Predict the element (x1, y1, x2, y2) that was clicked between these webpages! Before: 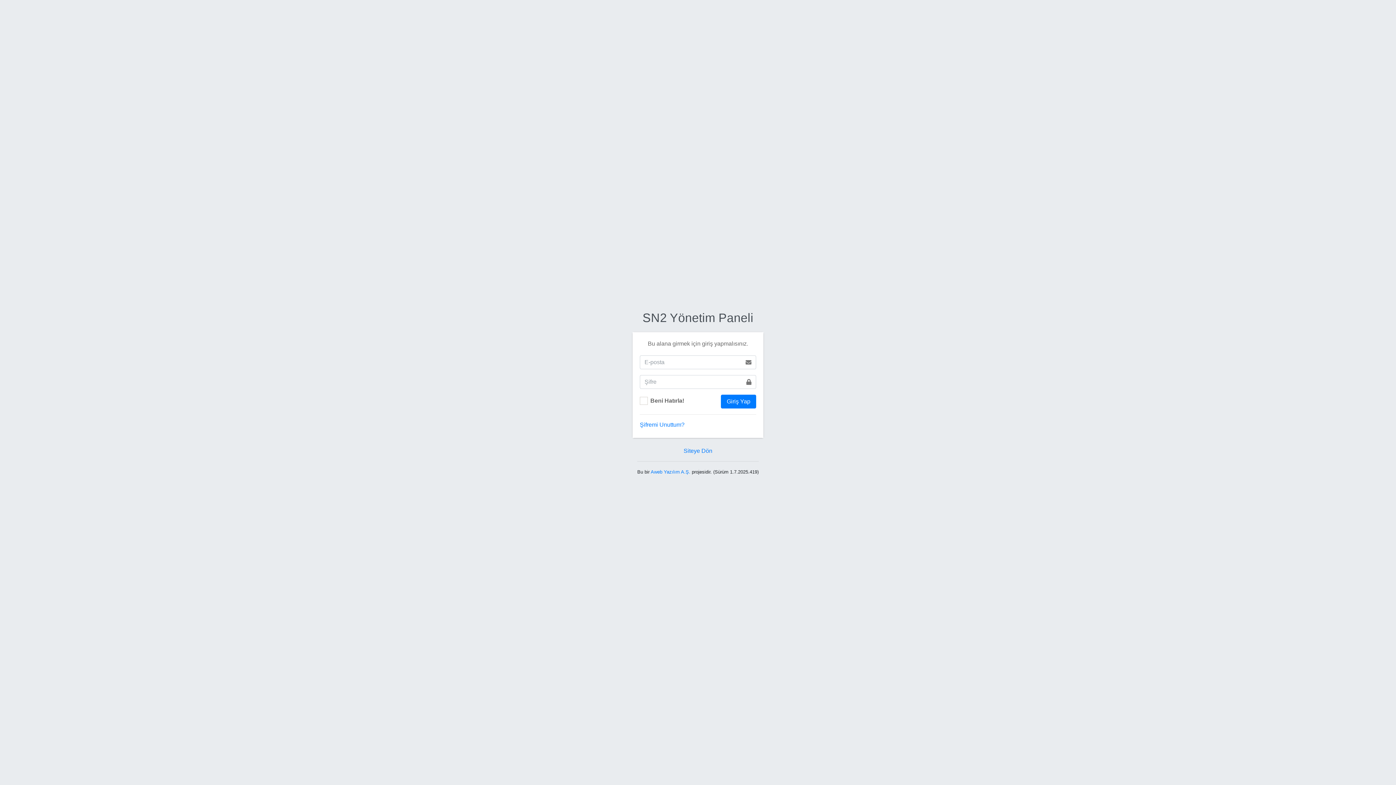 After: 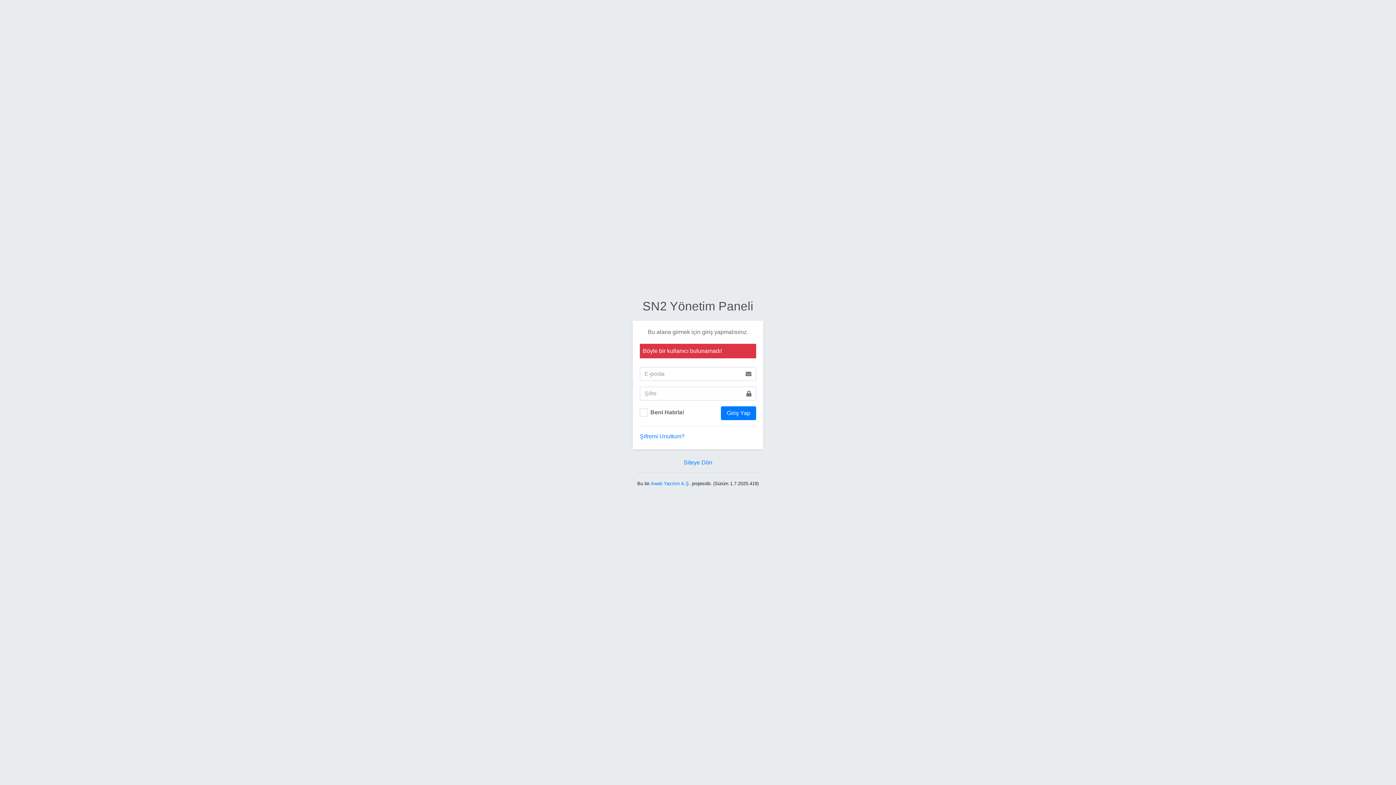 Action: label: Giriş Yap bbox: (721, 394, 756, 408)